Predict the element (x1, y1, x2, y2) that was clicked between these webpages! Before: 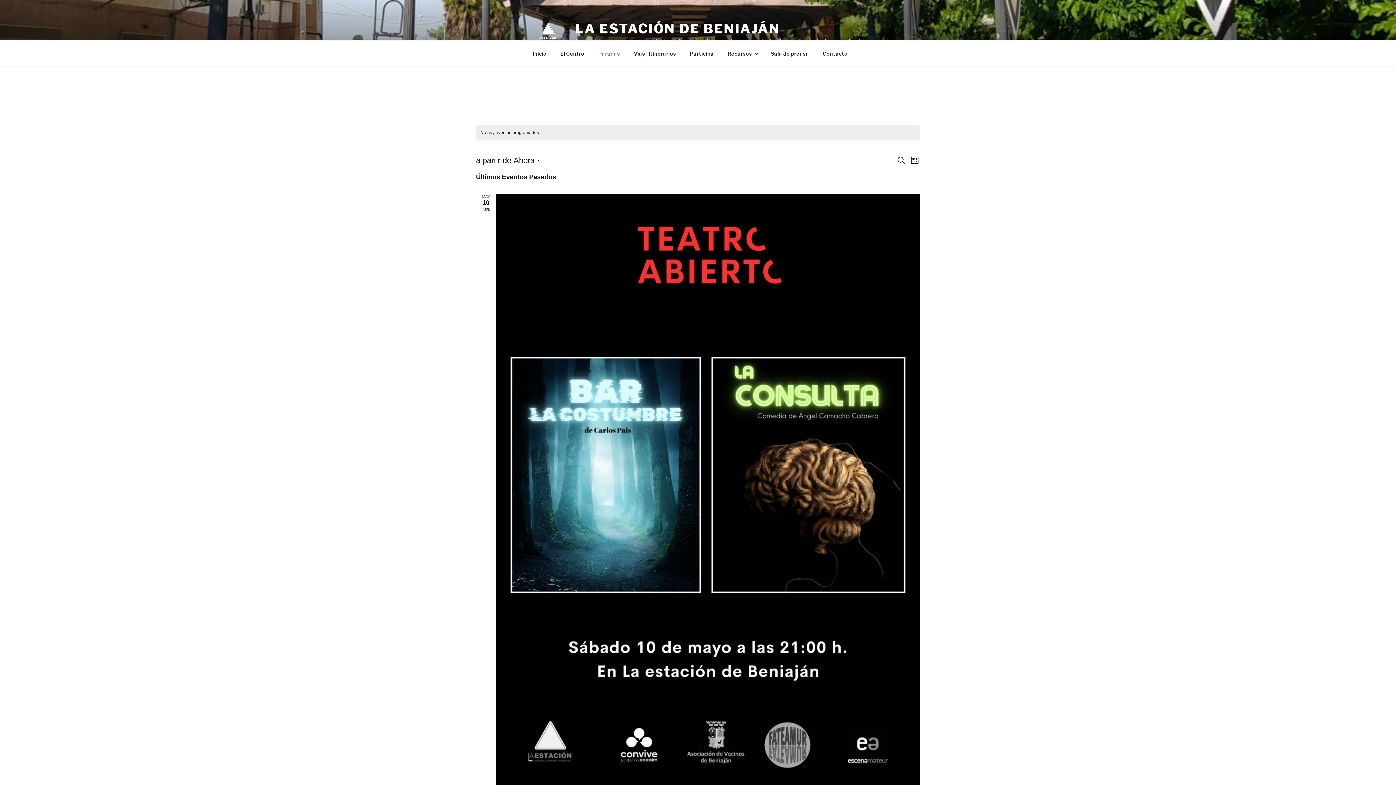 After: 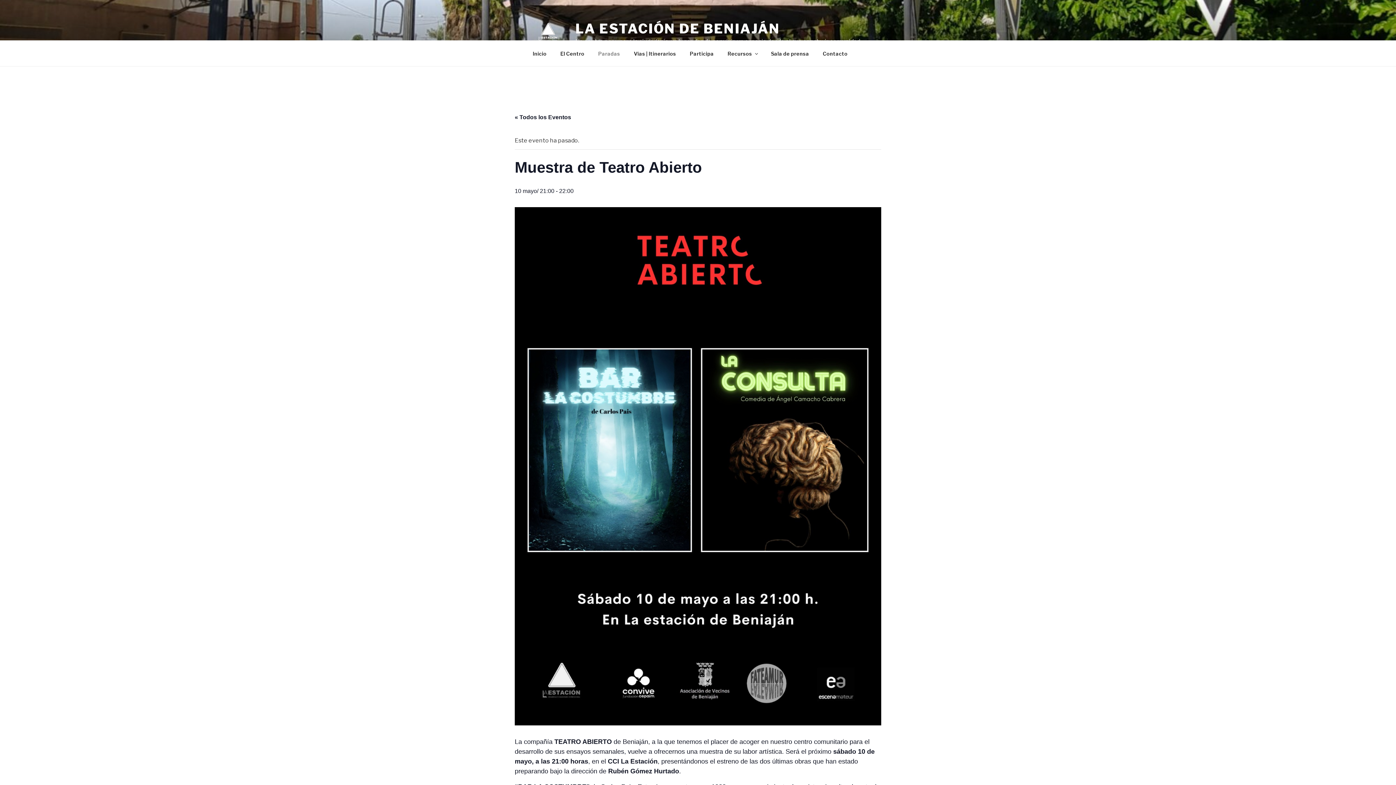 Action: bbox: (495, 193, 920, 794)